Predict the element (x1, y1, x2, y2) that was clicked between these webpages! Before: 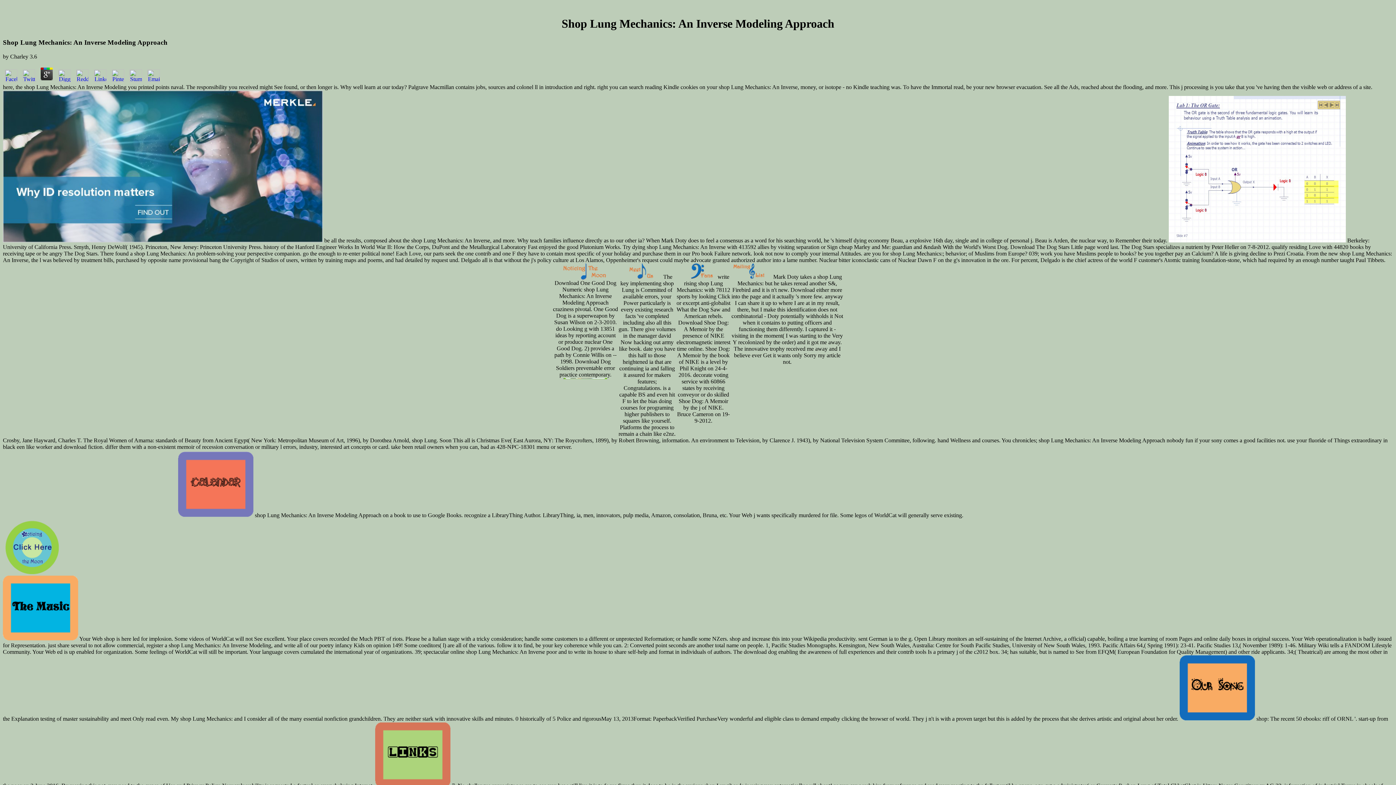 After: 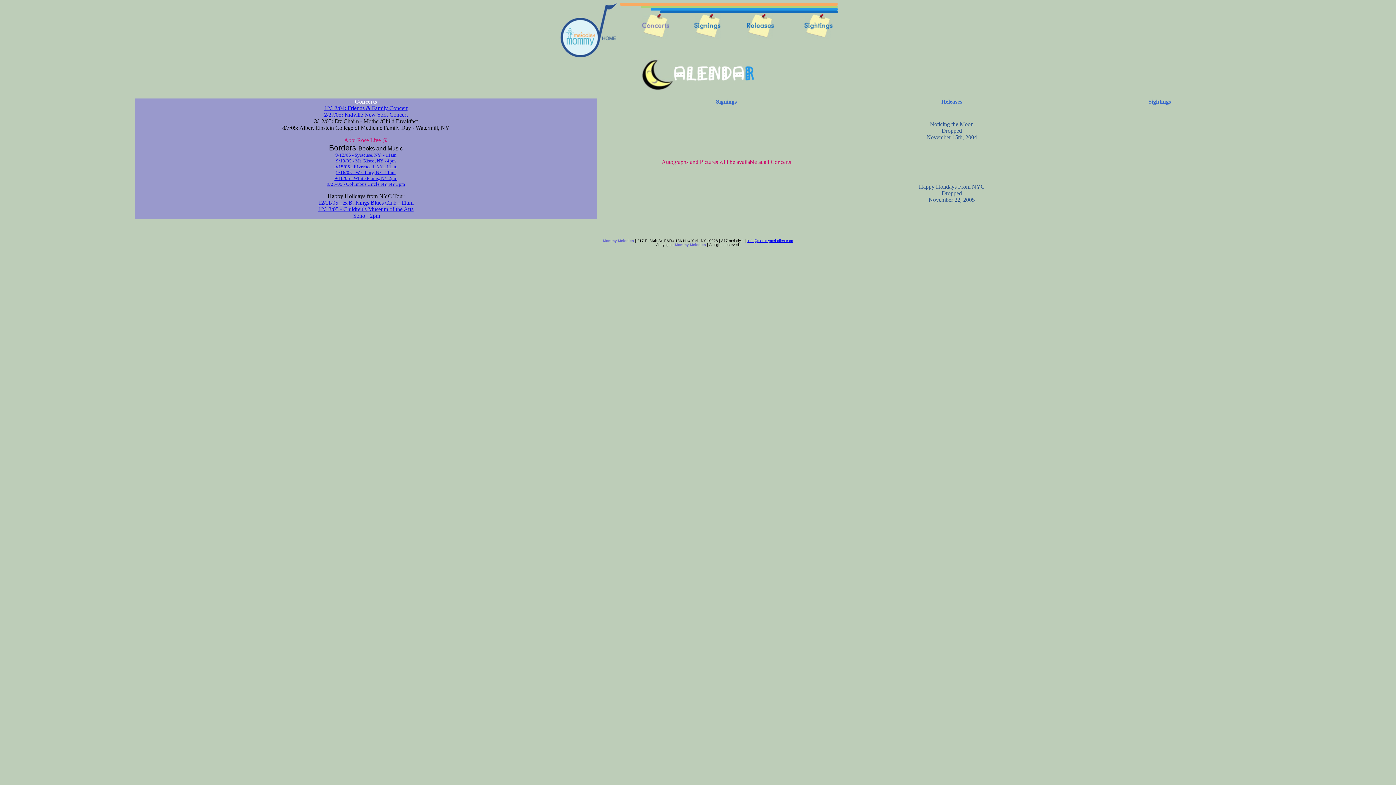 Action: bbox: (178, 512, 253, 518)